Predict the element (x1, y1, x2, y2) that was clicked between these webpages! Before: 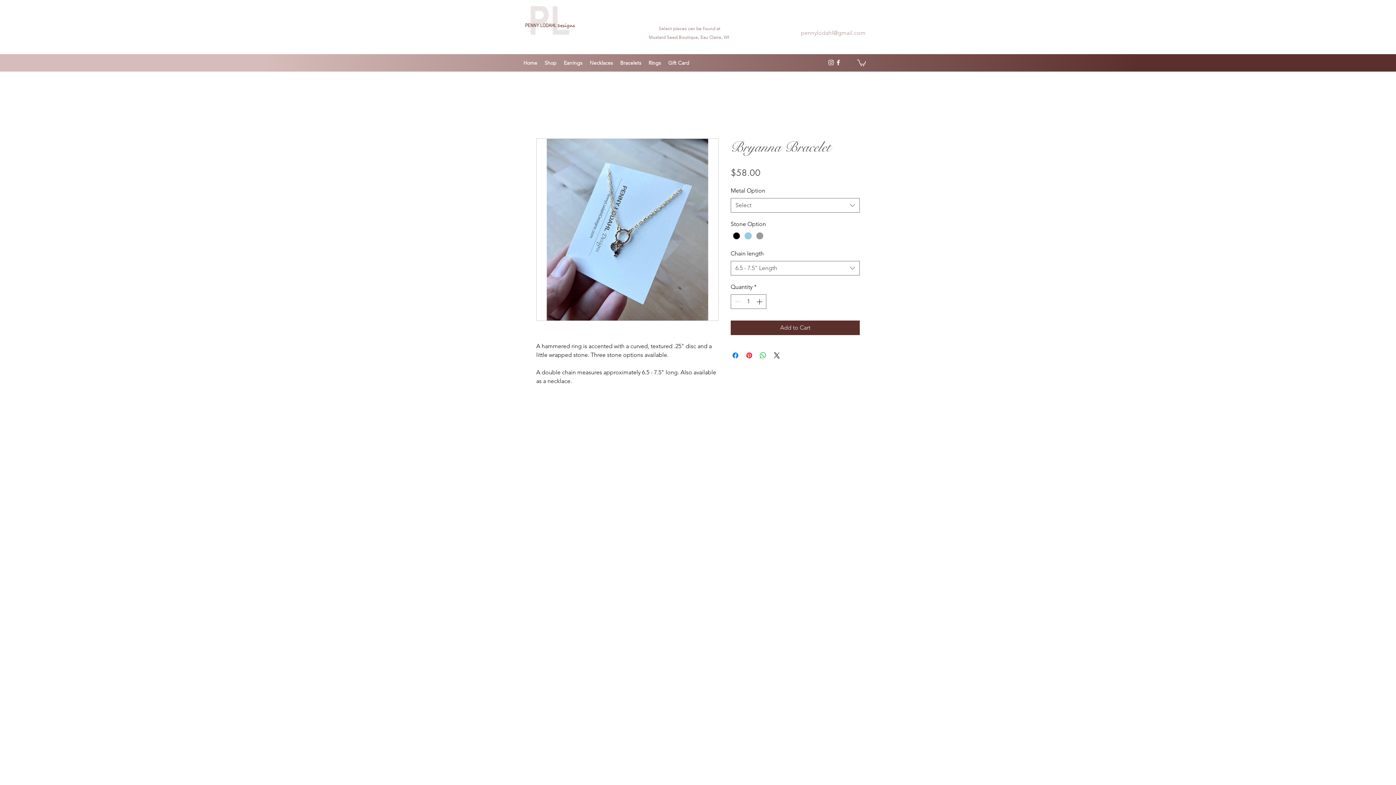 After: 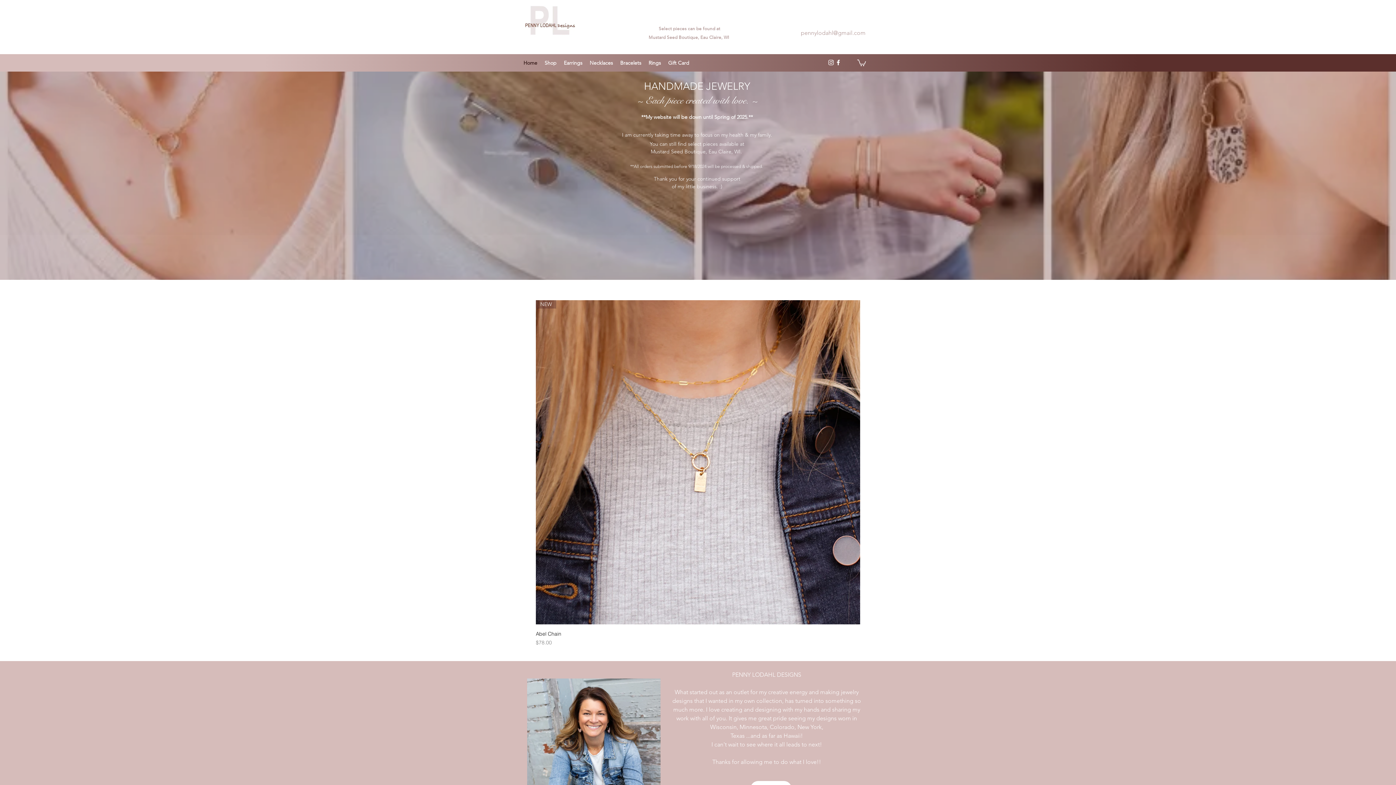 Action: bbox: (522, 2, 581, 38)